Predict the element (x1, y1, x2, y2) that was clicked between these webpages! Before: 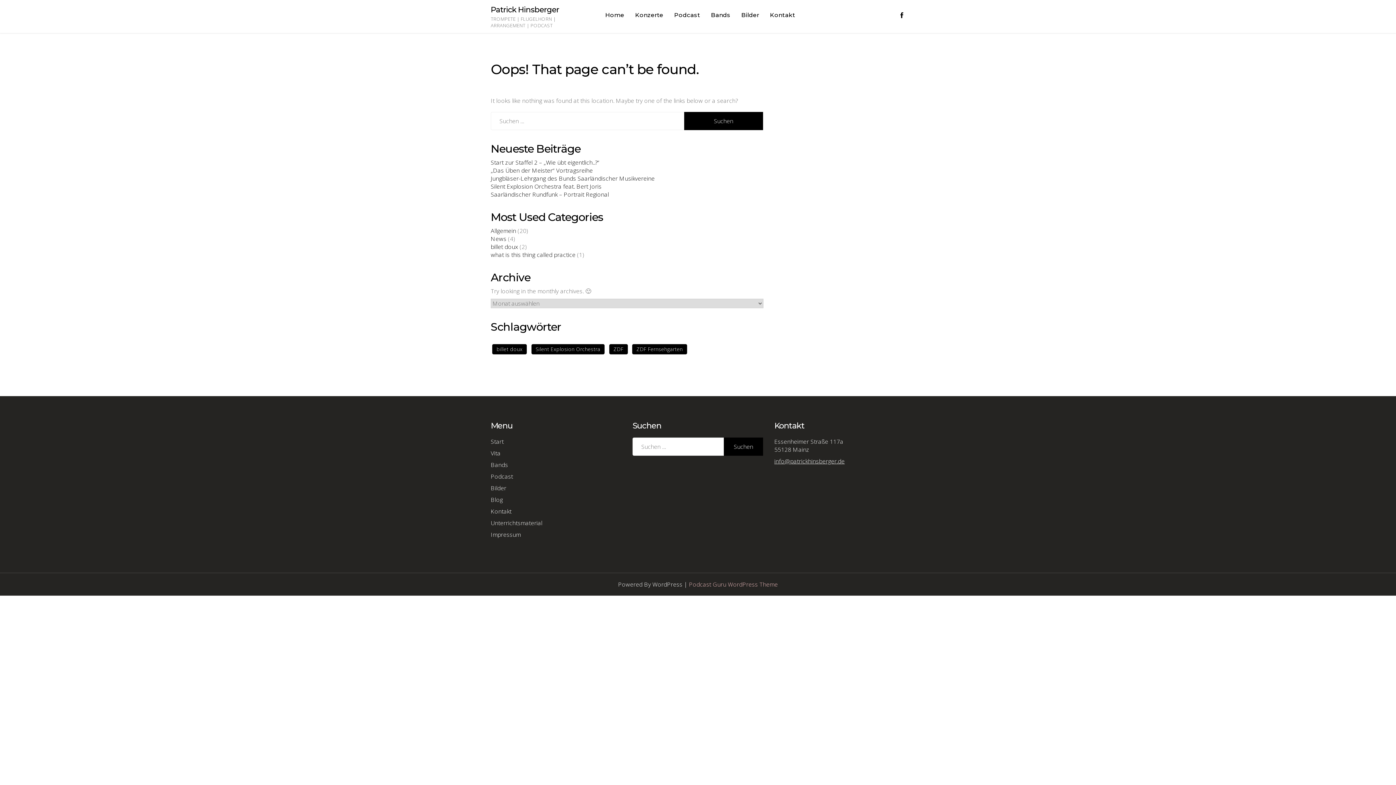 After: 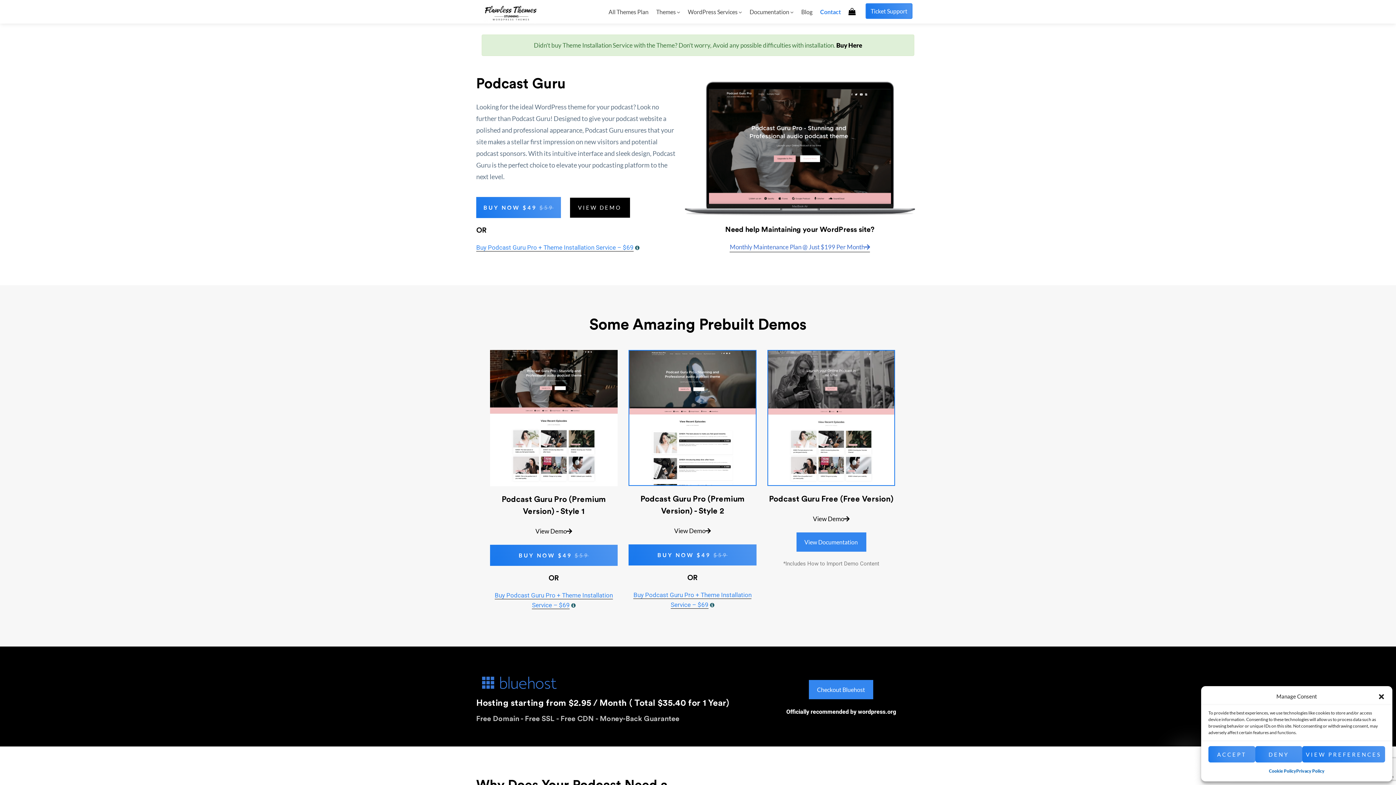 Action: label: Podcast Guru WordPress Theme bbox: (689, 580, 778, 588)